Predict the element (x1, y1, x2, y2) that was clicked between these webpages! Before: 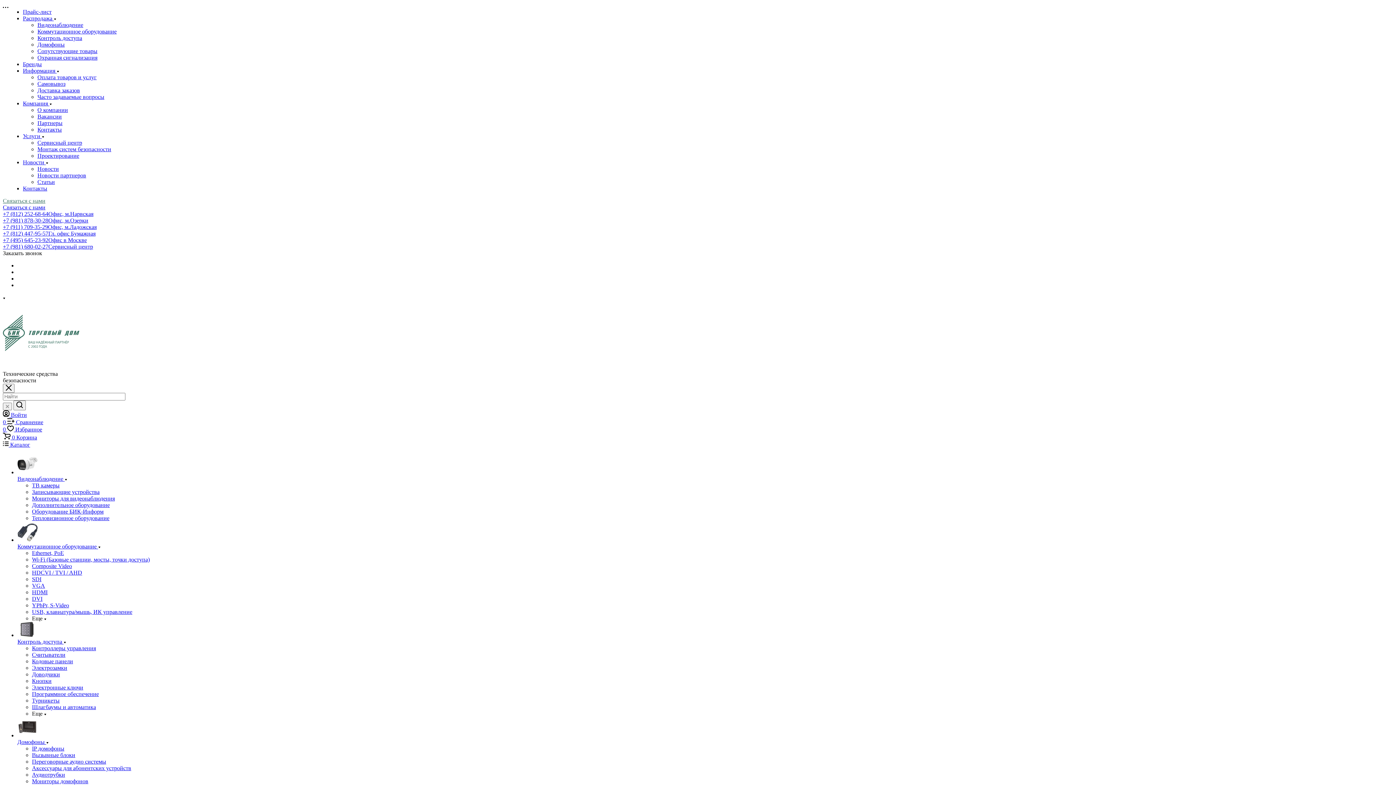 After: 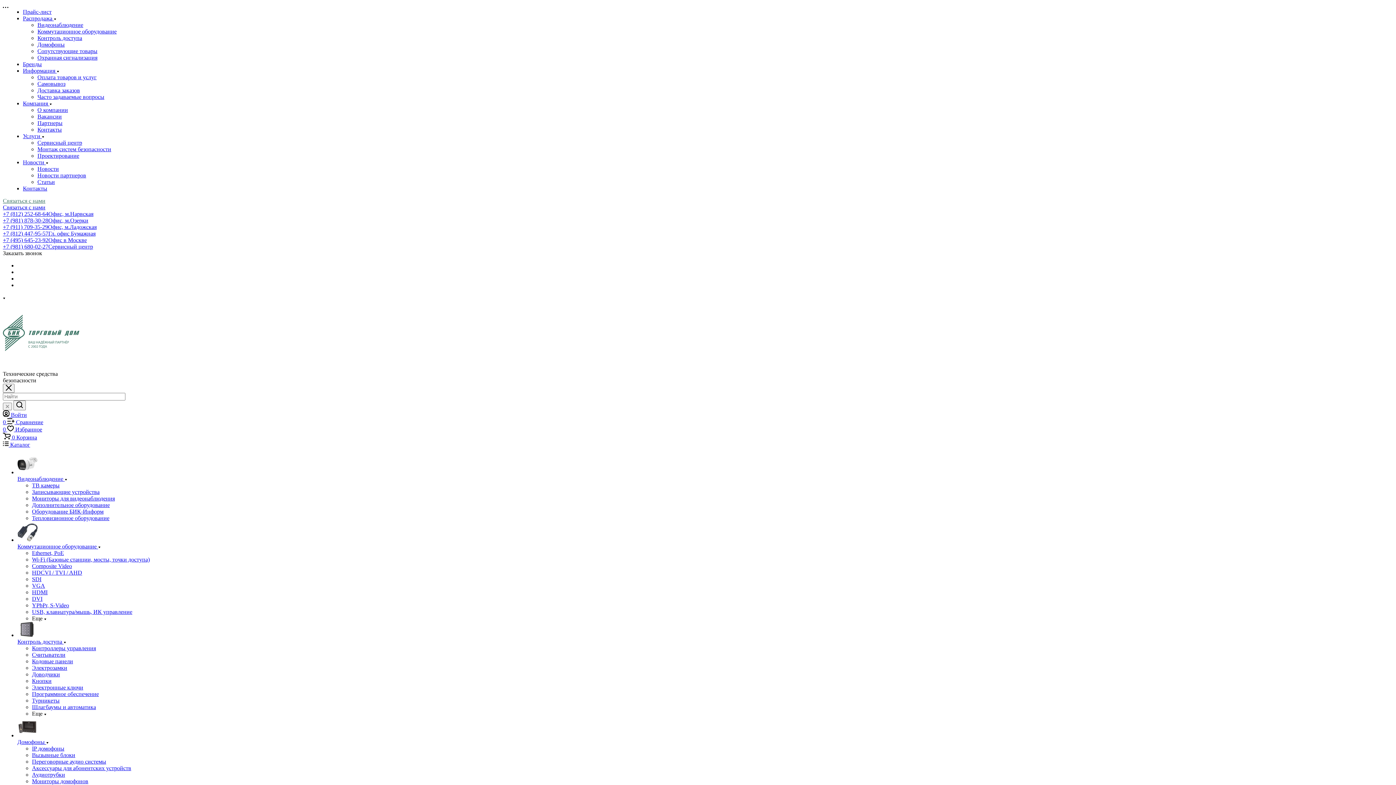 Action: bbox: (17, 469, 37, 475)